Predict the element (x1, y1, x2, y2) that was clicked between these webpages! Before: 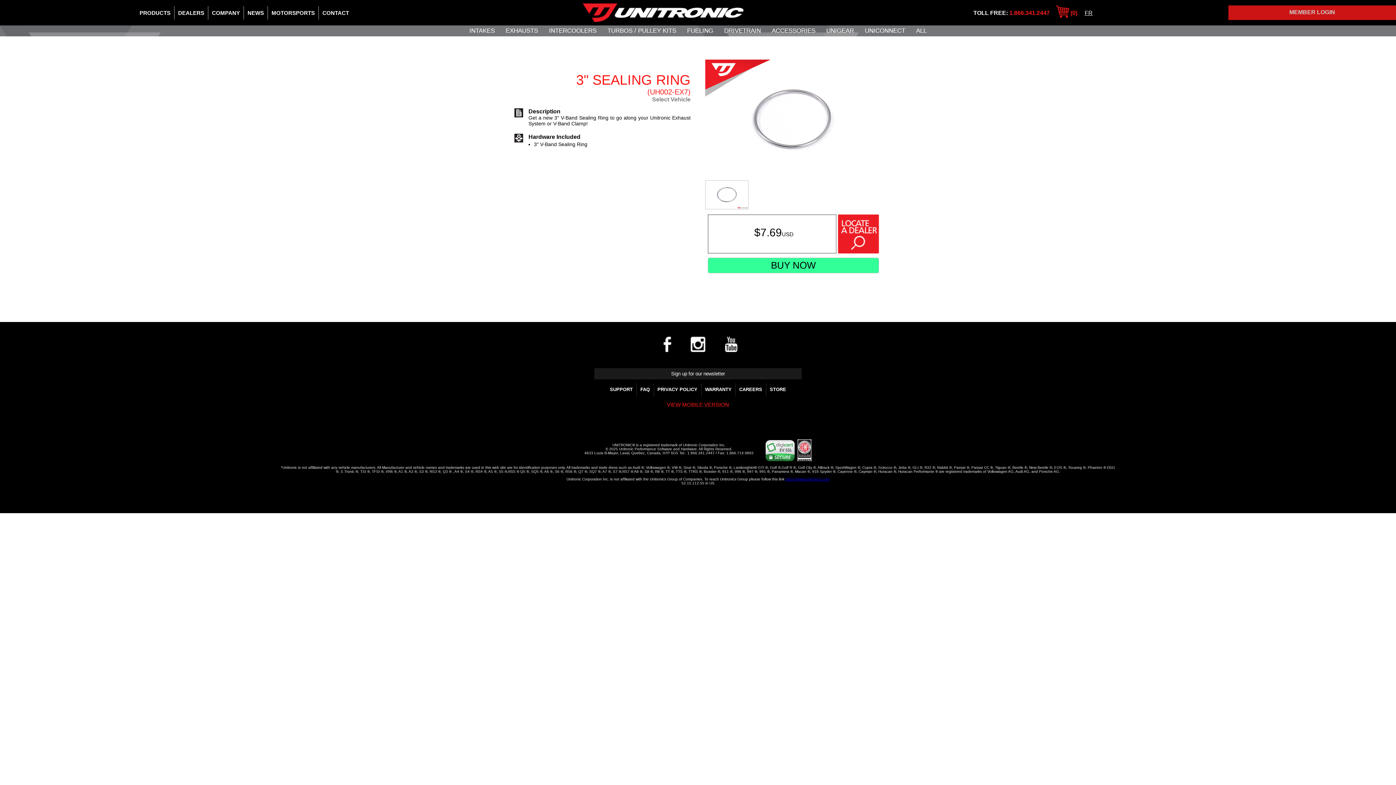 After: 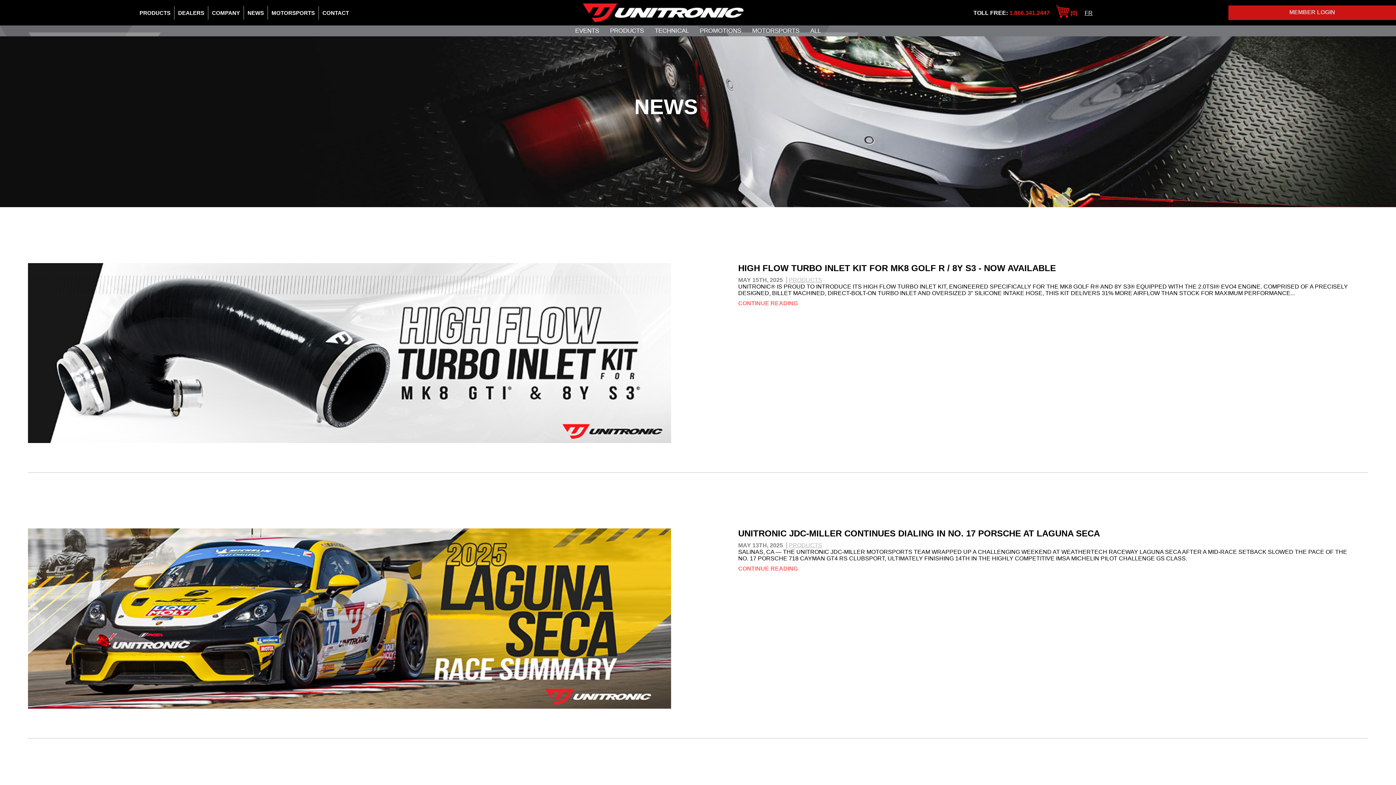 Action: bbox: (243, 6, 267, 19) label: NEWS